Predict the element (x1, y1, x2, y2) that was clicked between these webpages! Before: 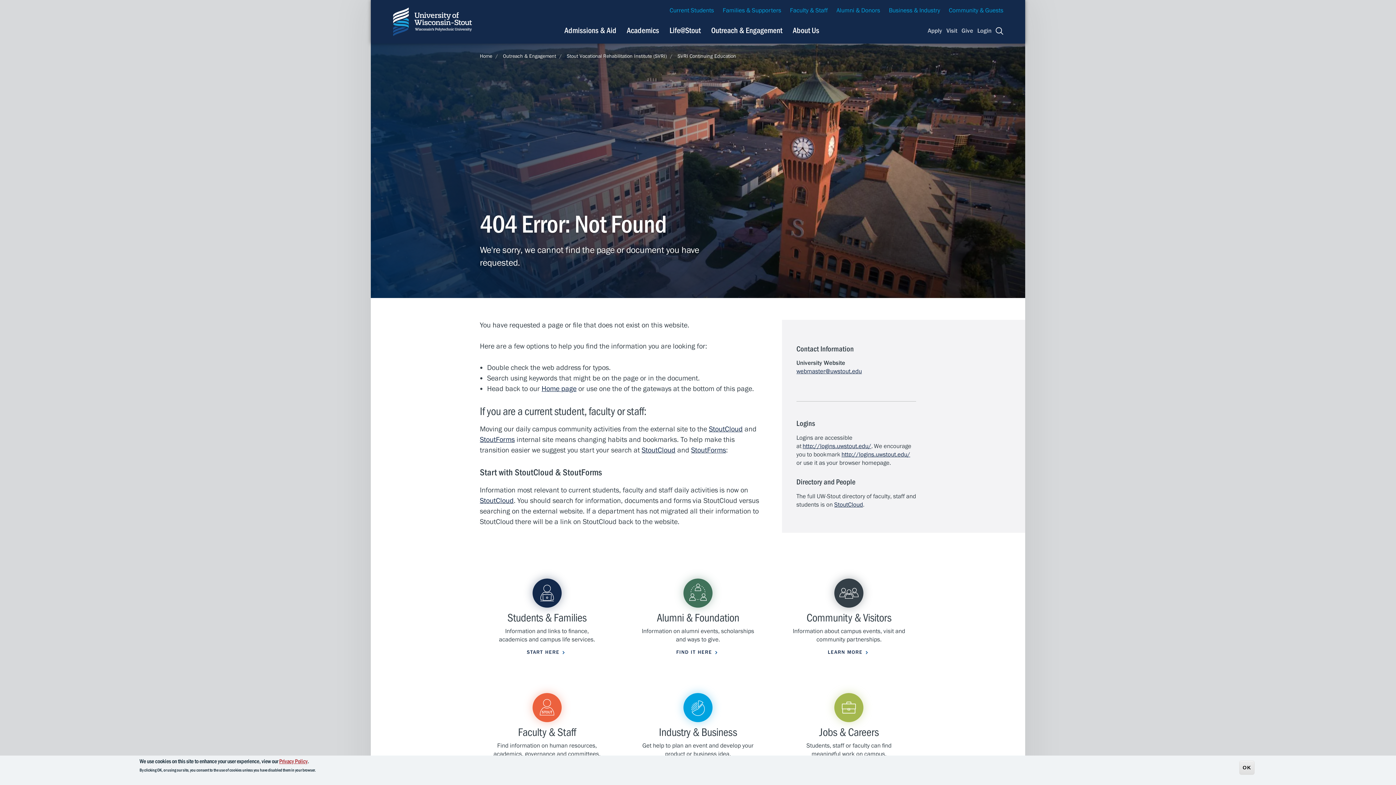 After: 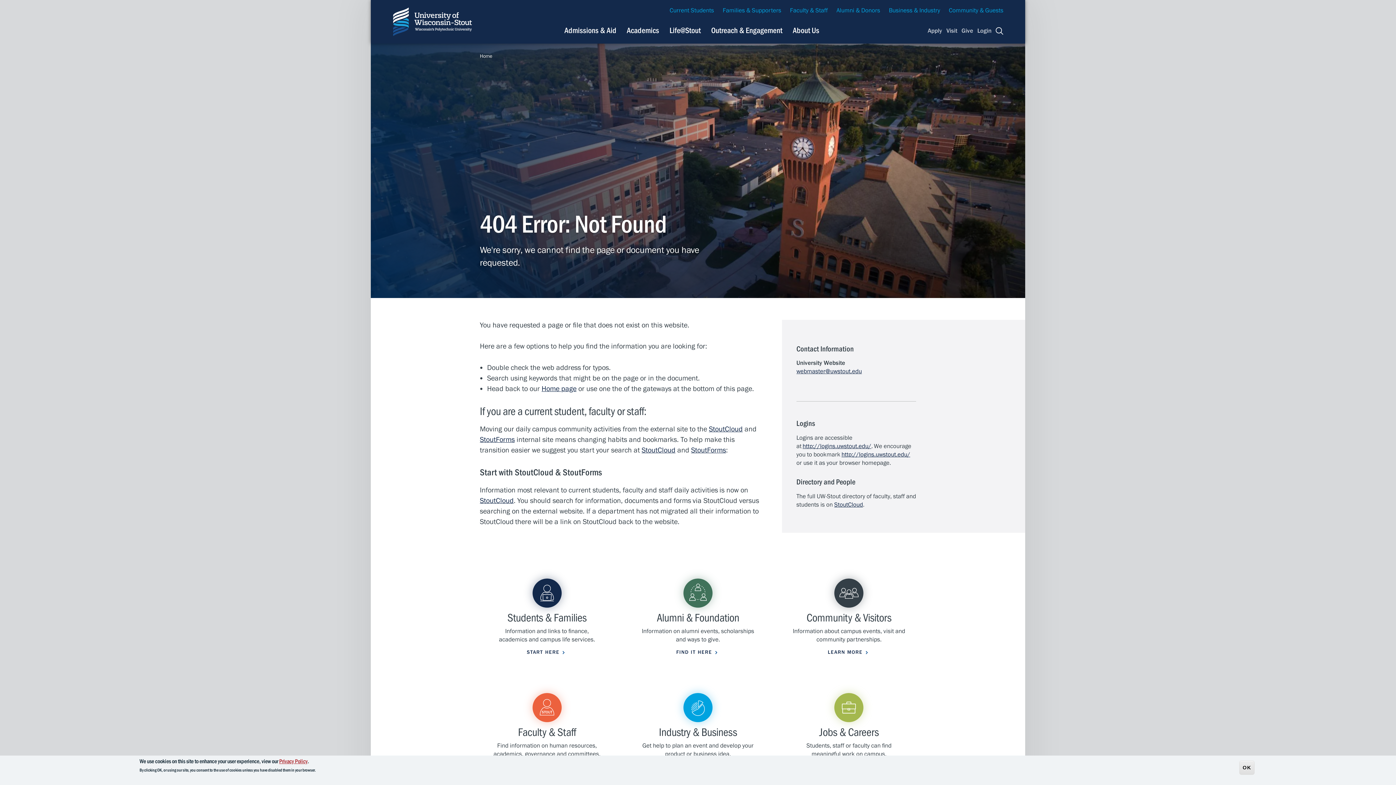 Action: label: Jobs & Careers
Students, staff or faculty can find meaningful work on campus.
LEARN MORE bbox: (782, 706, 916, 783)